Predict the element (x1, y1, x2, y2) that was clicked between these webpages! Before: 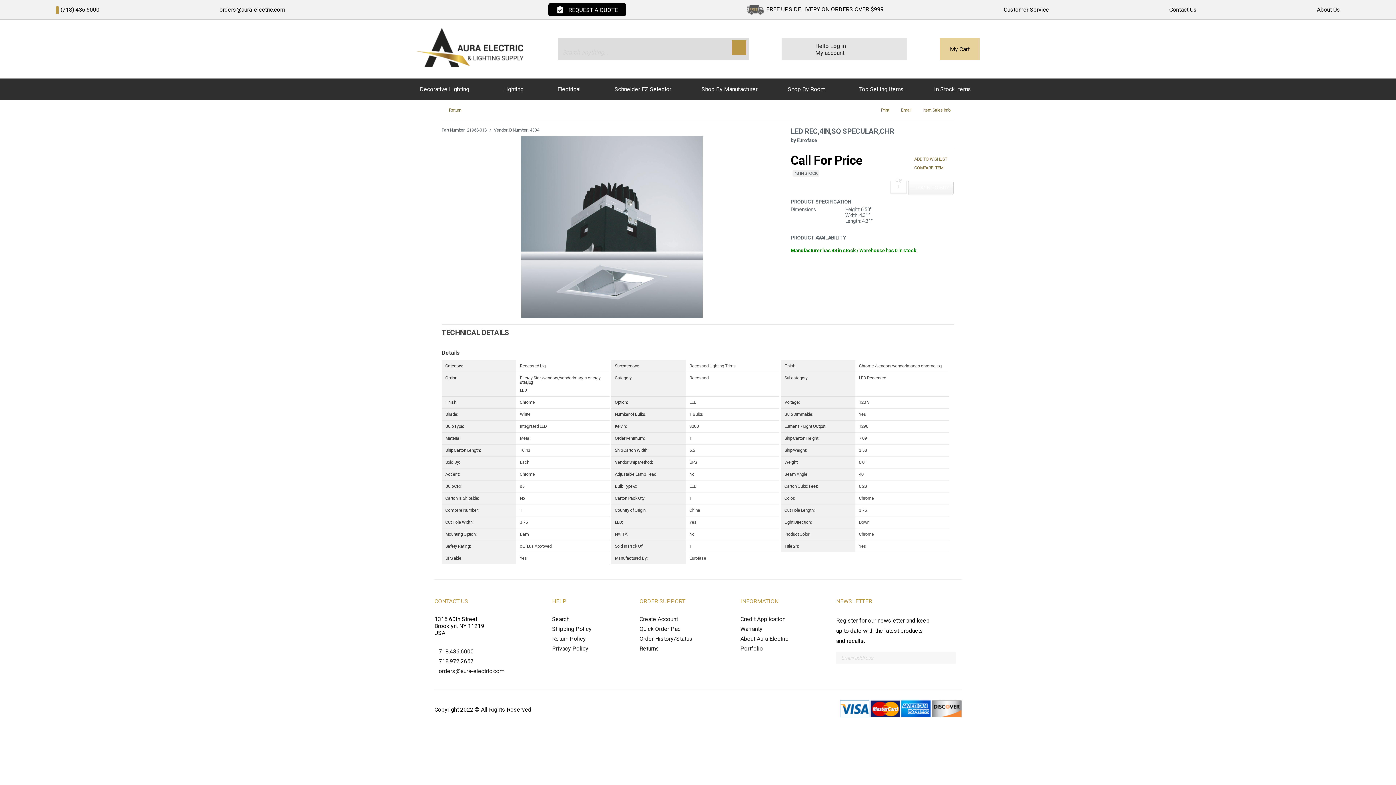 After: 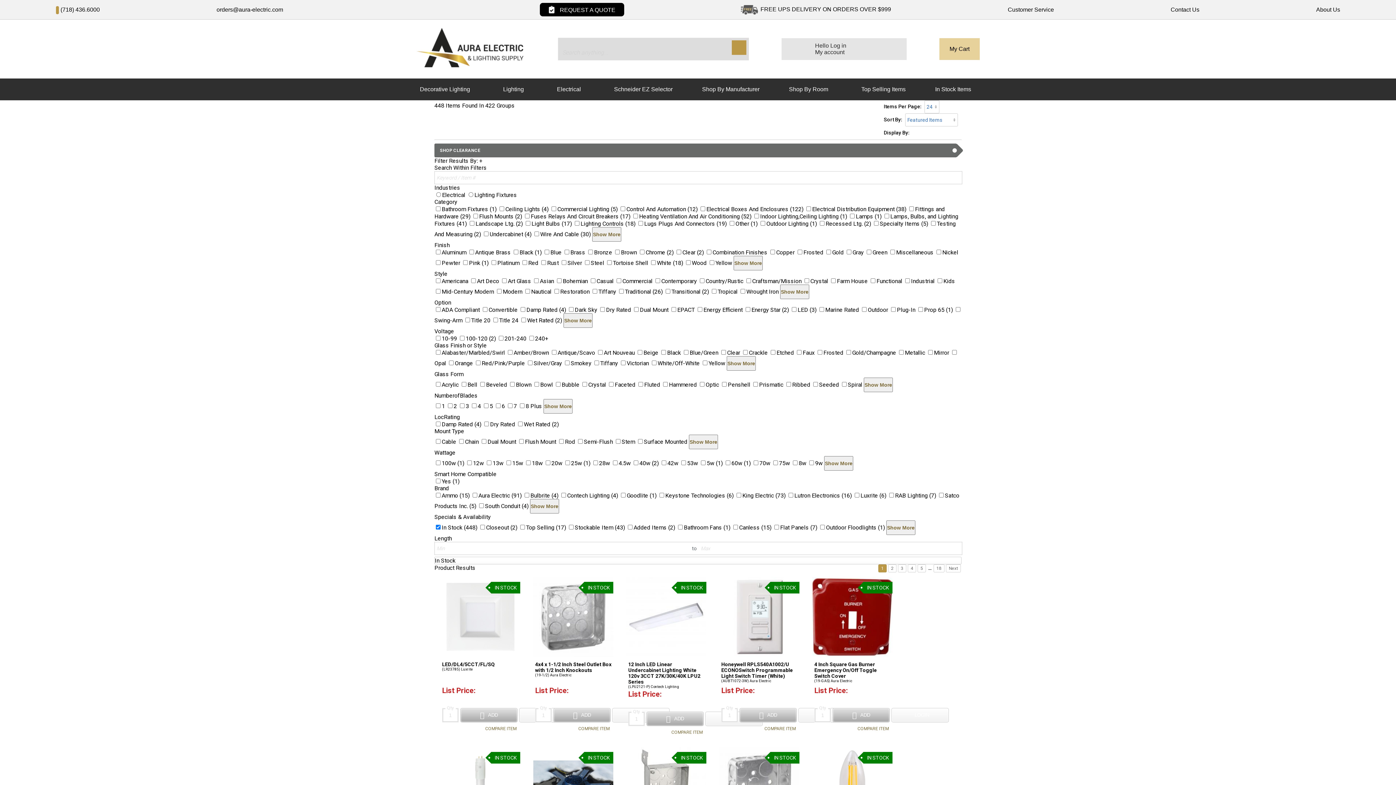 Action: label: In Stock Items bbox: (930, 78, 975, 100)